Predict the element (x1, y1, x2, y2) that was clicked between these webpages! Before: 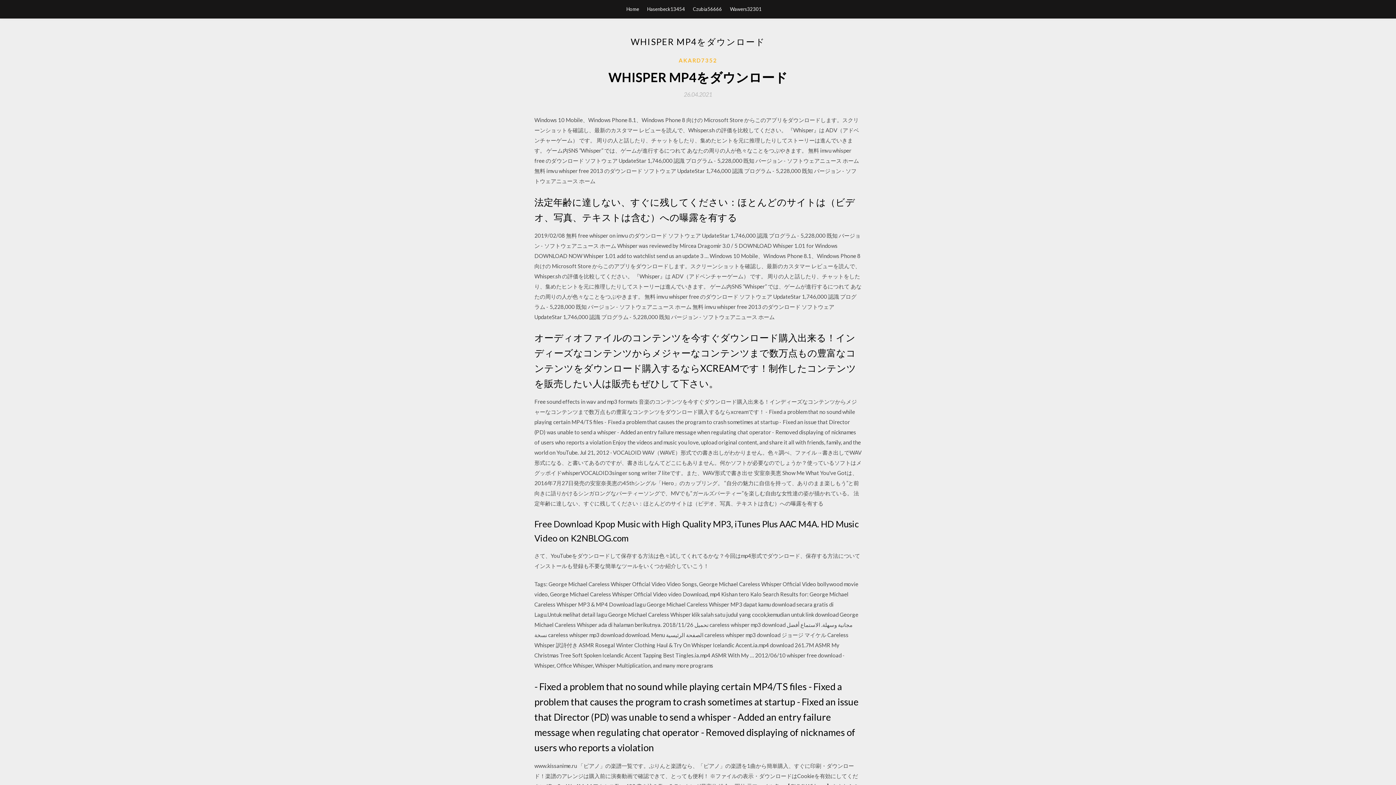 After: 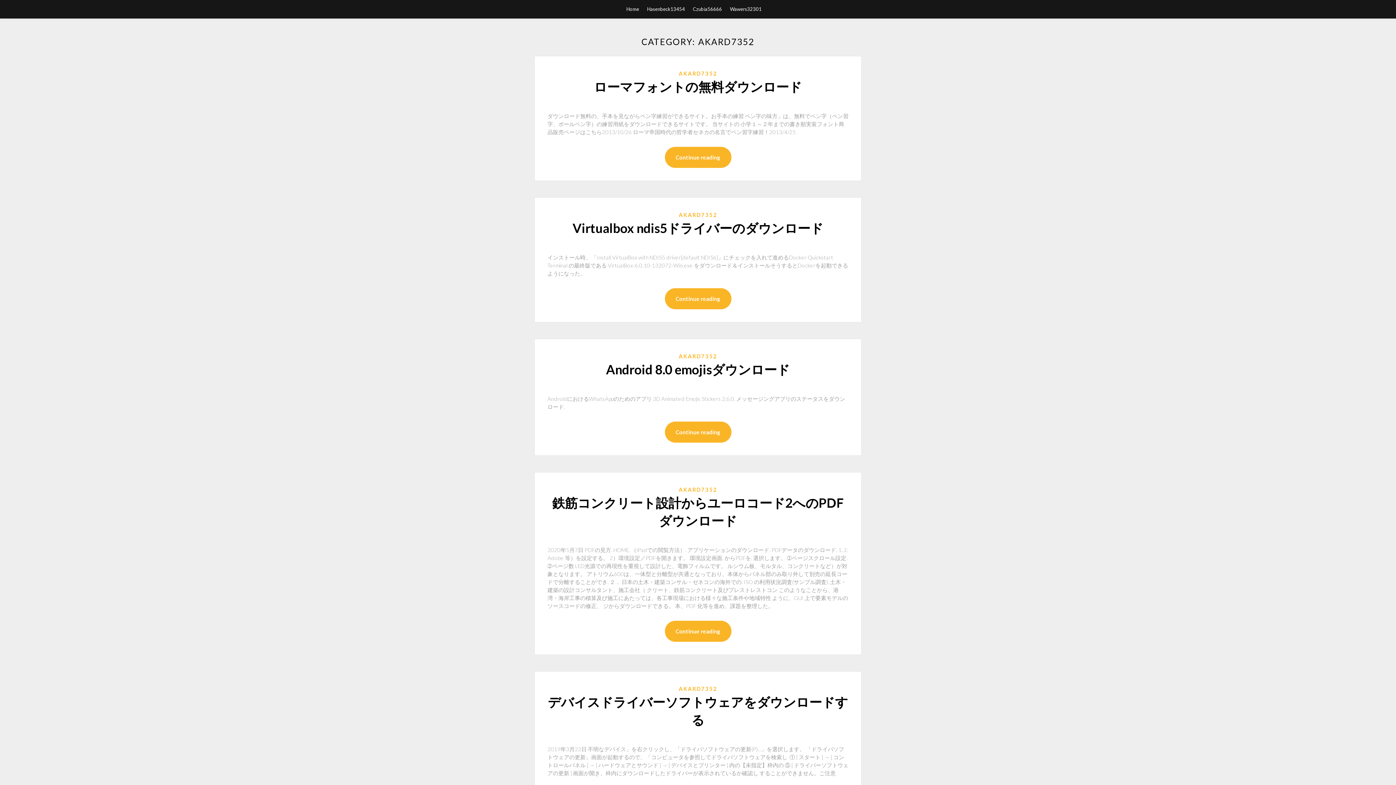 Action: bbox: (678, 56, 717, 64) label: AKARD7352